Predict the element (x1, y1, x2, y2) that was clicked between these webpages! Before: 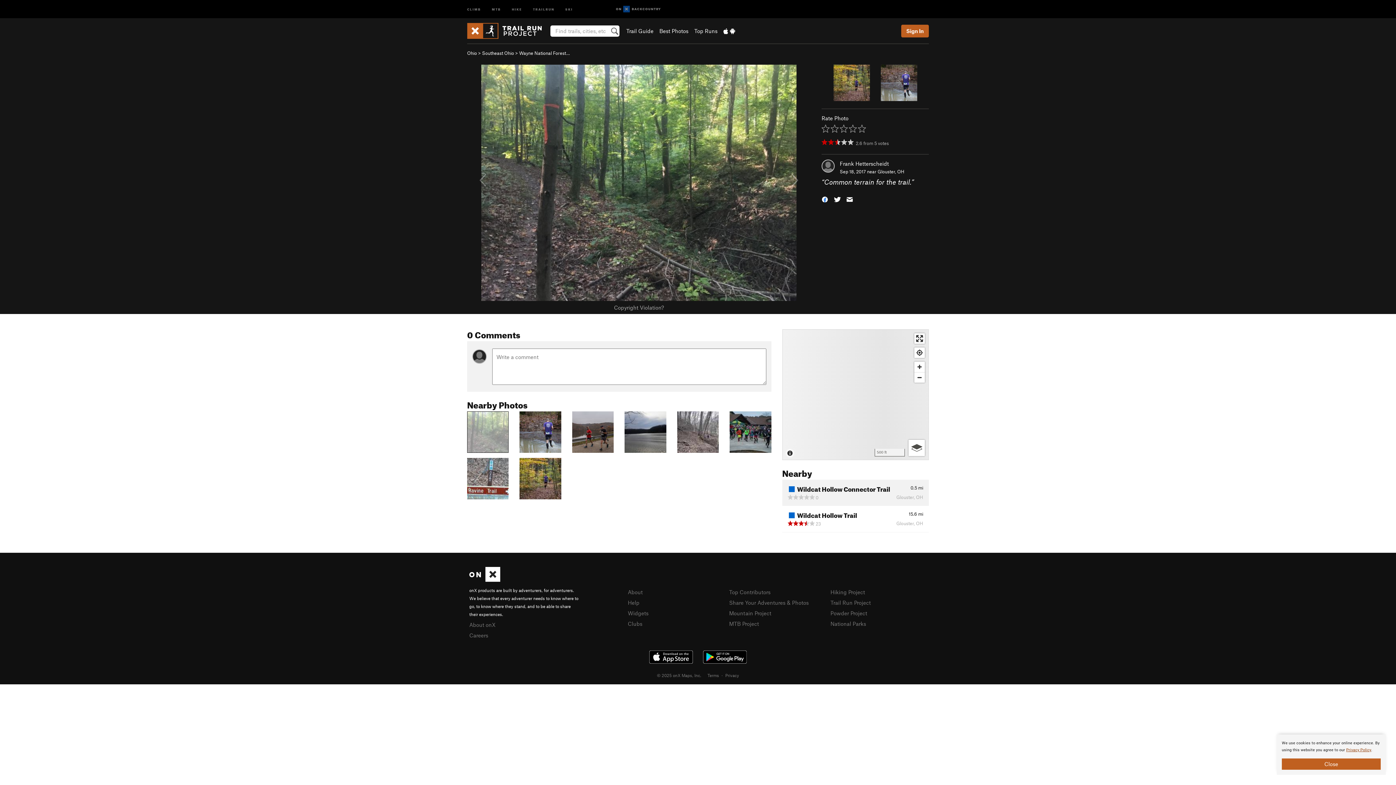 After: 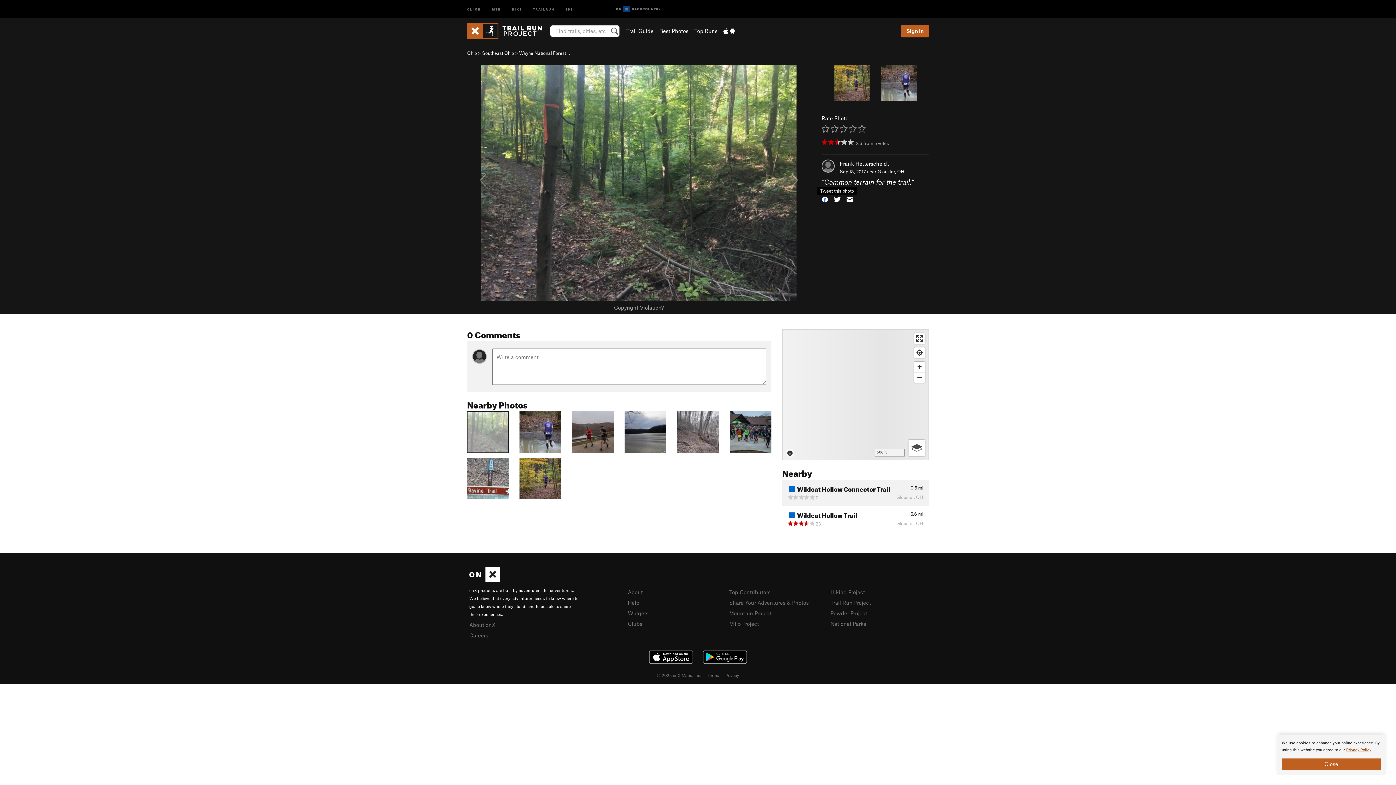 Action: bbox: (833, 194, 841, 203)